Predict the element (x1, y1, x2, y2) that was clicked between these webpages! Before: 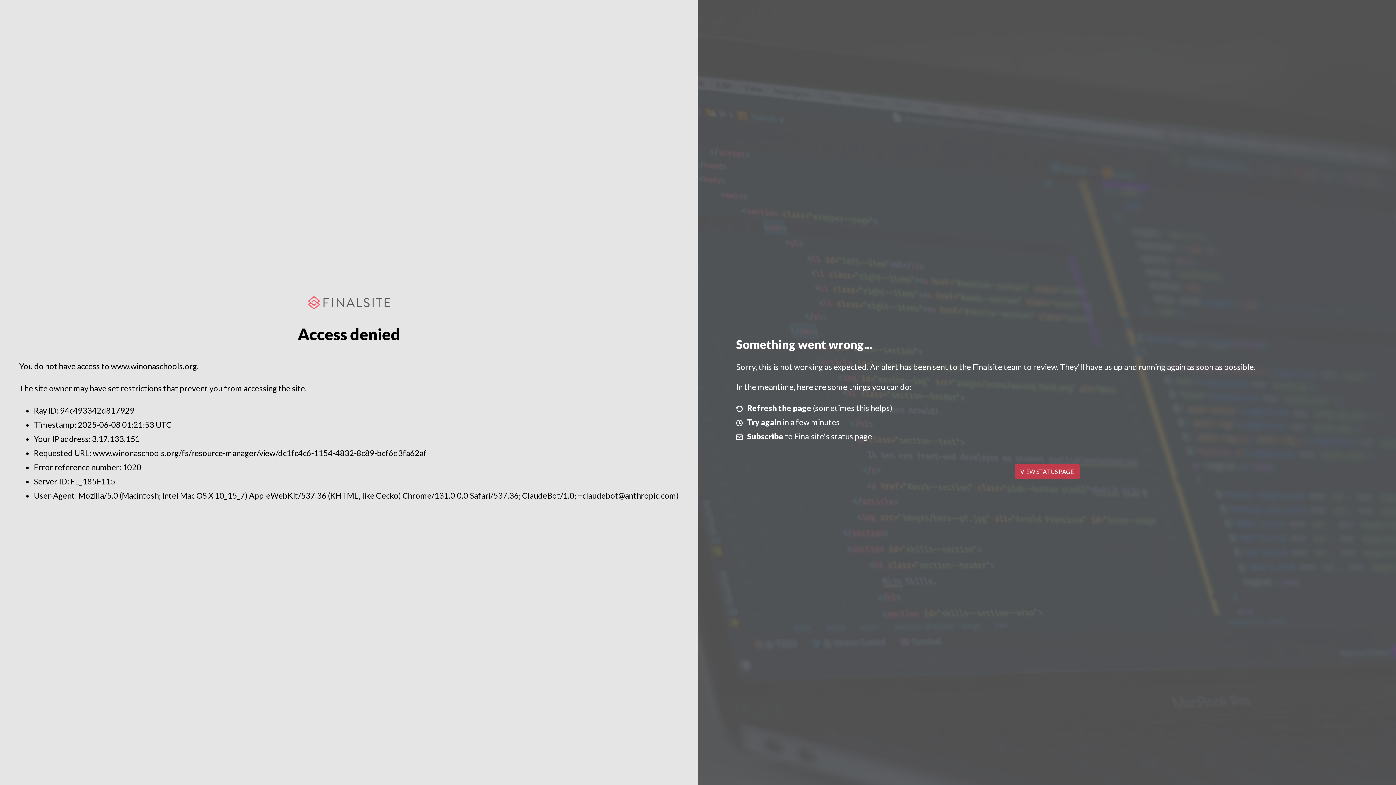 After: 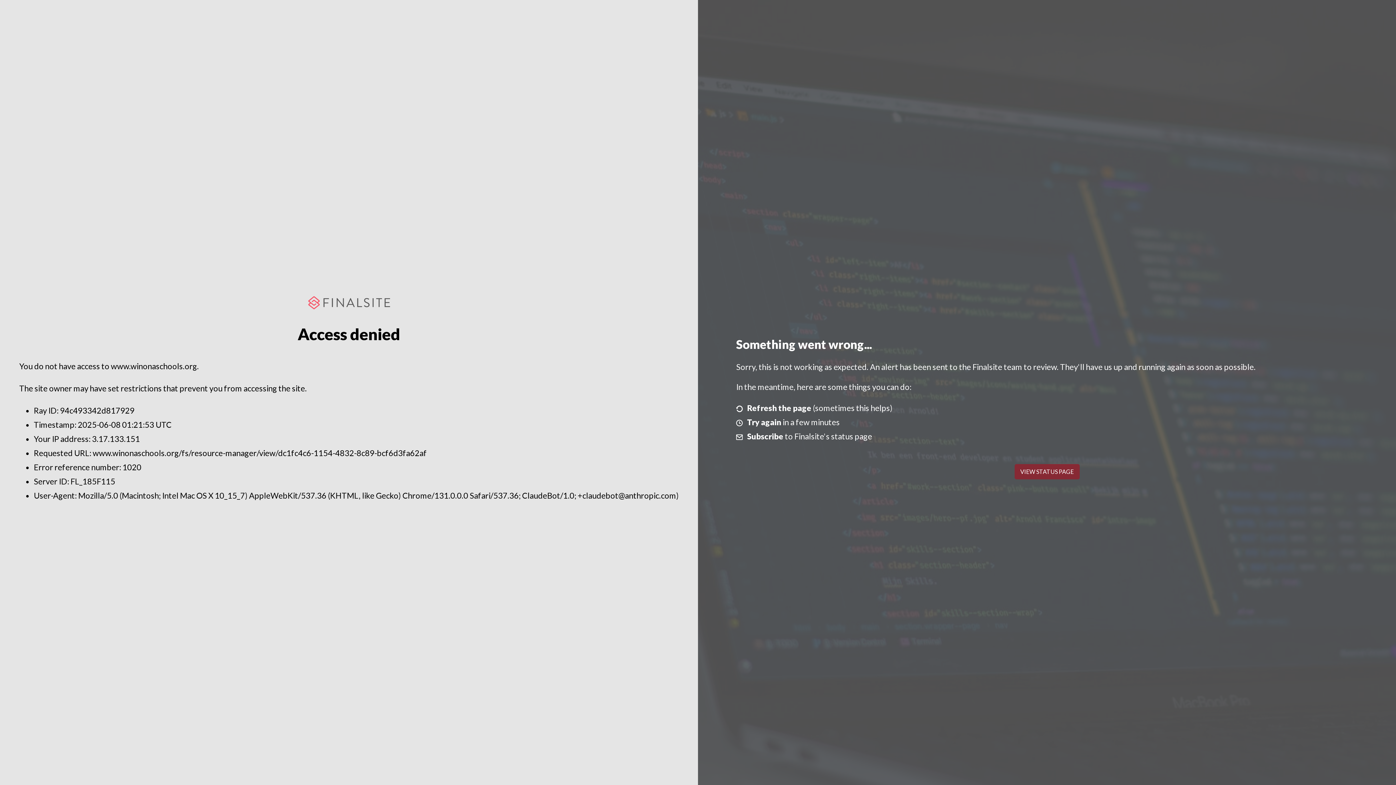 Action: bbox: (1014, 464, 1079, 479) label: VIEW STATUS PAGE